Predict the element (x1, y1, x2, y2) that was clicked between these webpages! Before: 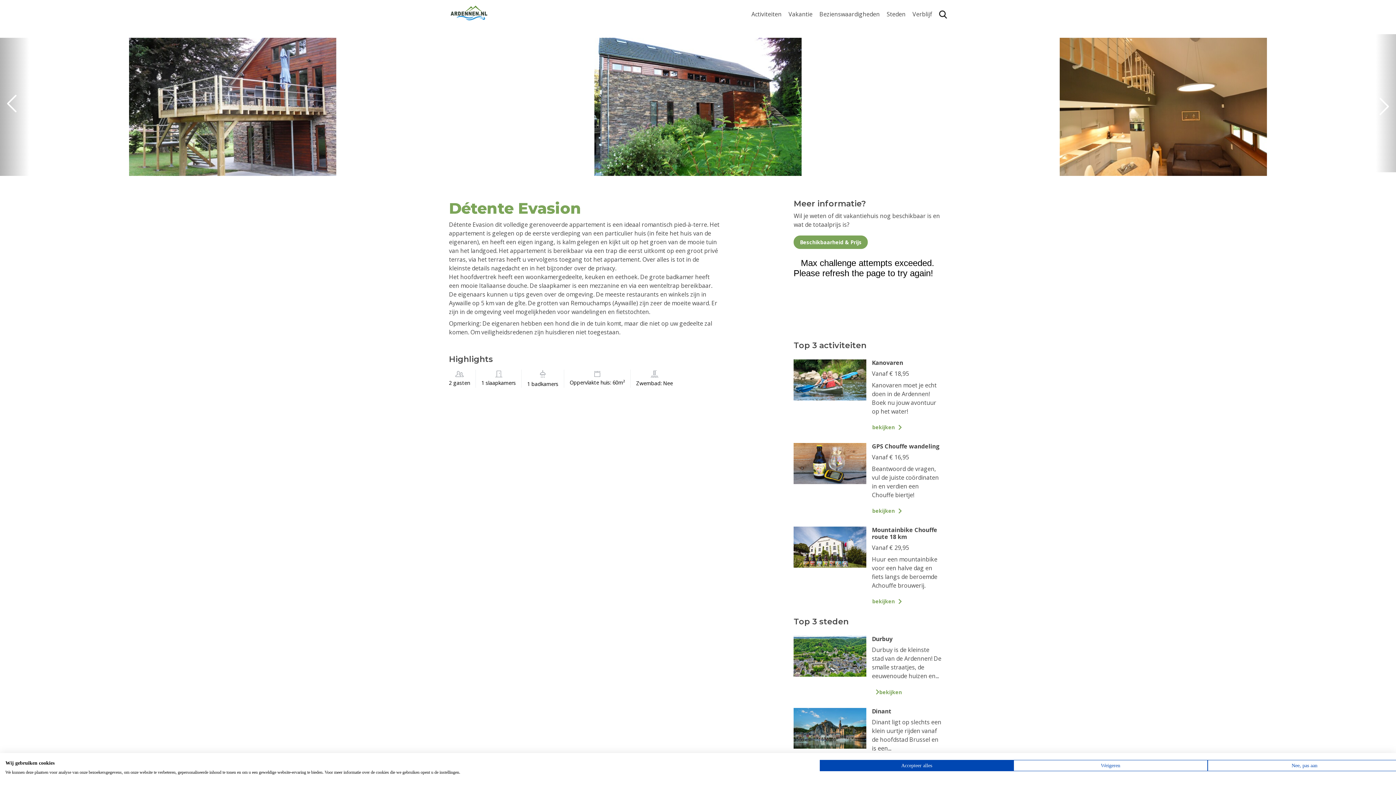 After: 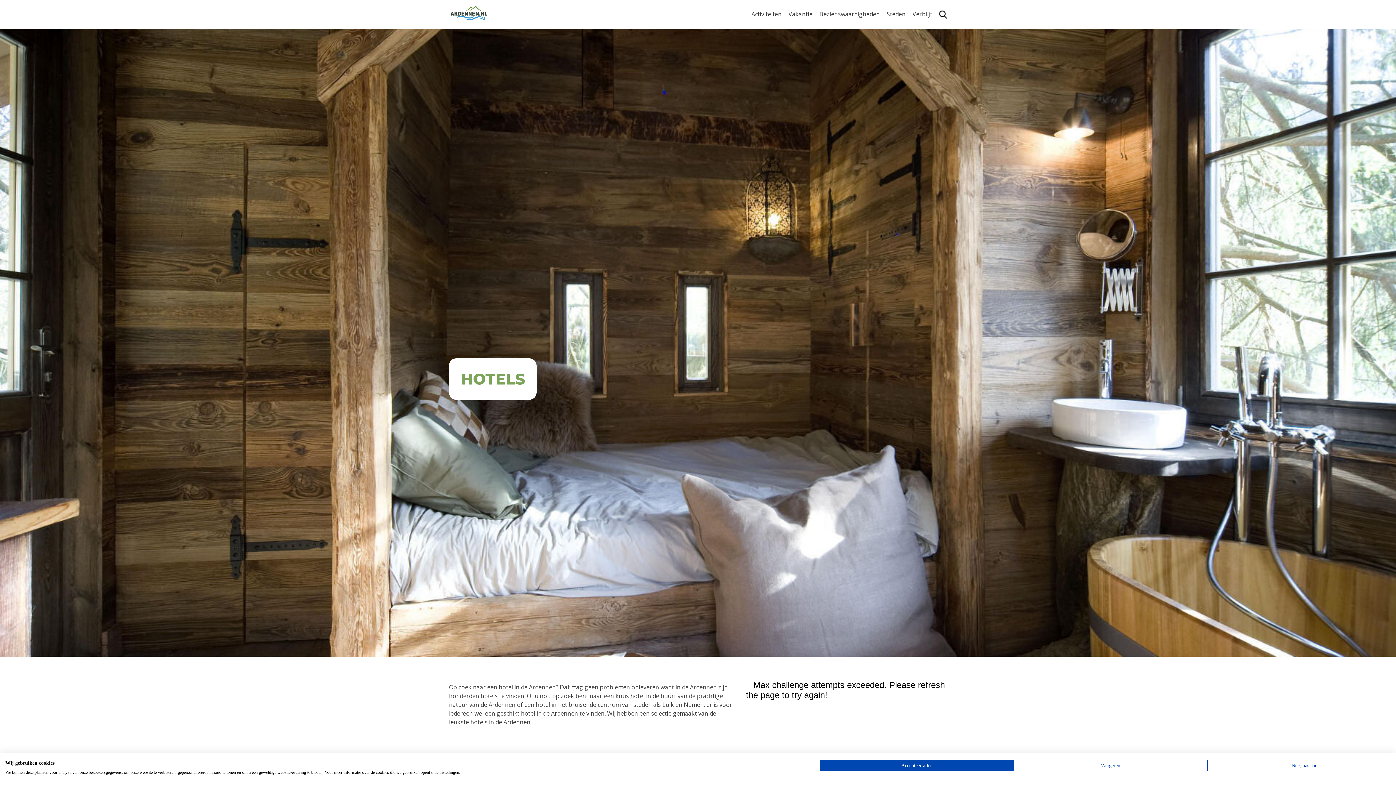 Action: bbox: (912, 46, 967, 53) label: > Hotels